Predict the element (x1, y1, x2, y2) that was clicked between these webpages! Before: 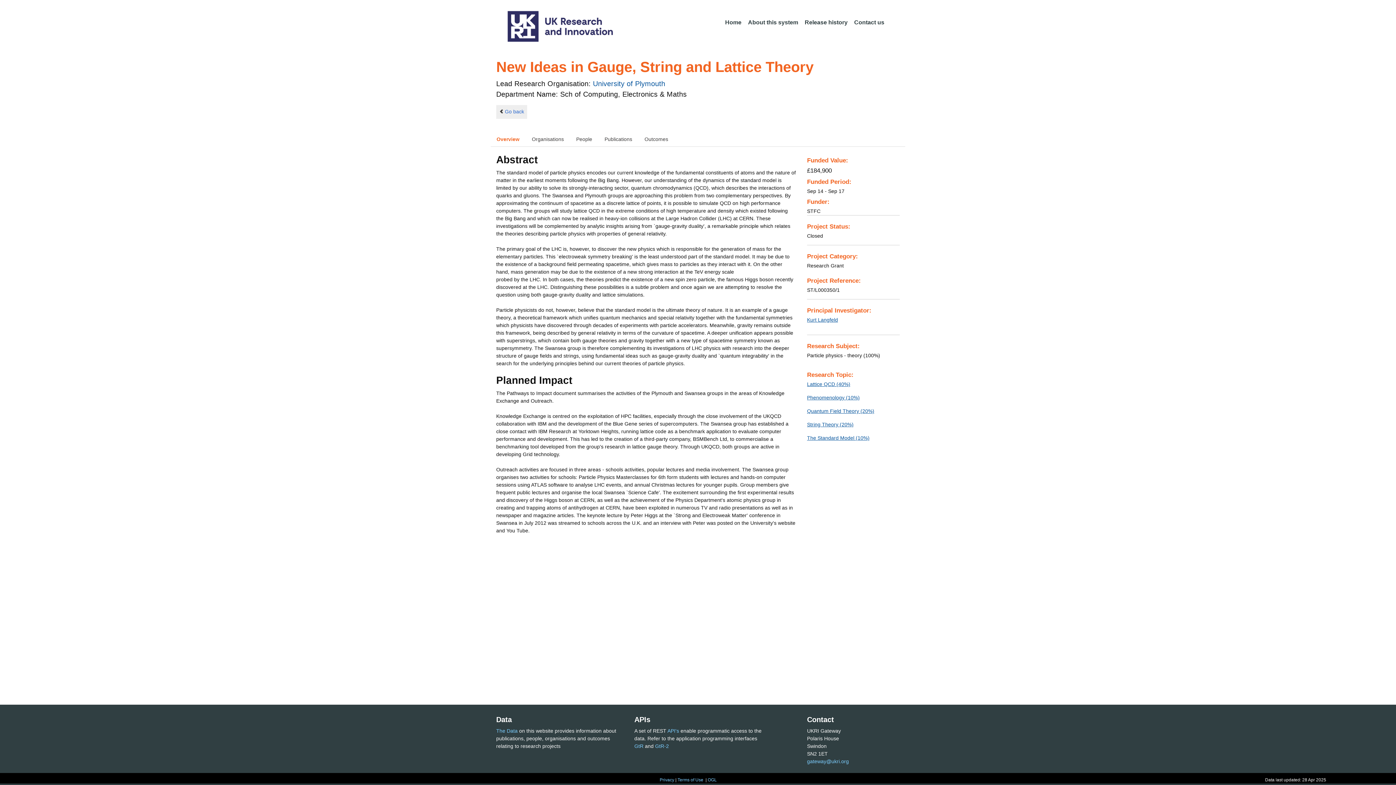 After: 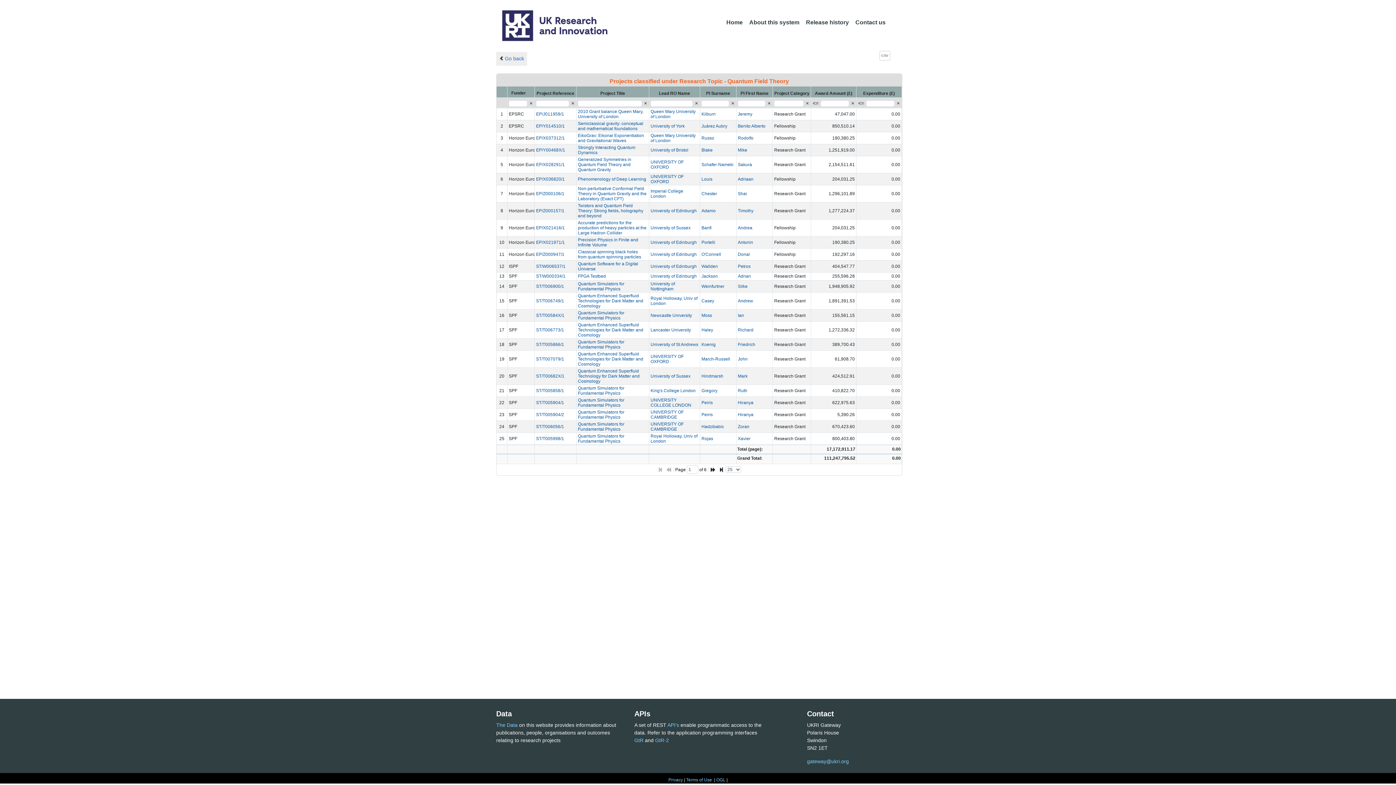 Action: bbox: (807, 408, 874, 414) label: Quantum Field Theory (20%)